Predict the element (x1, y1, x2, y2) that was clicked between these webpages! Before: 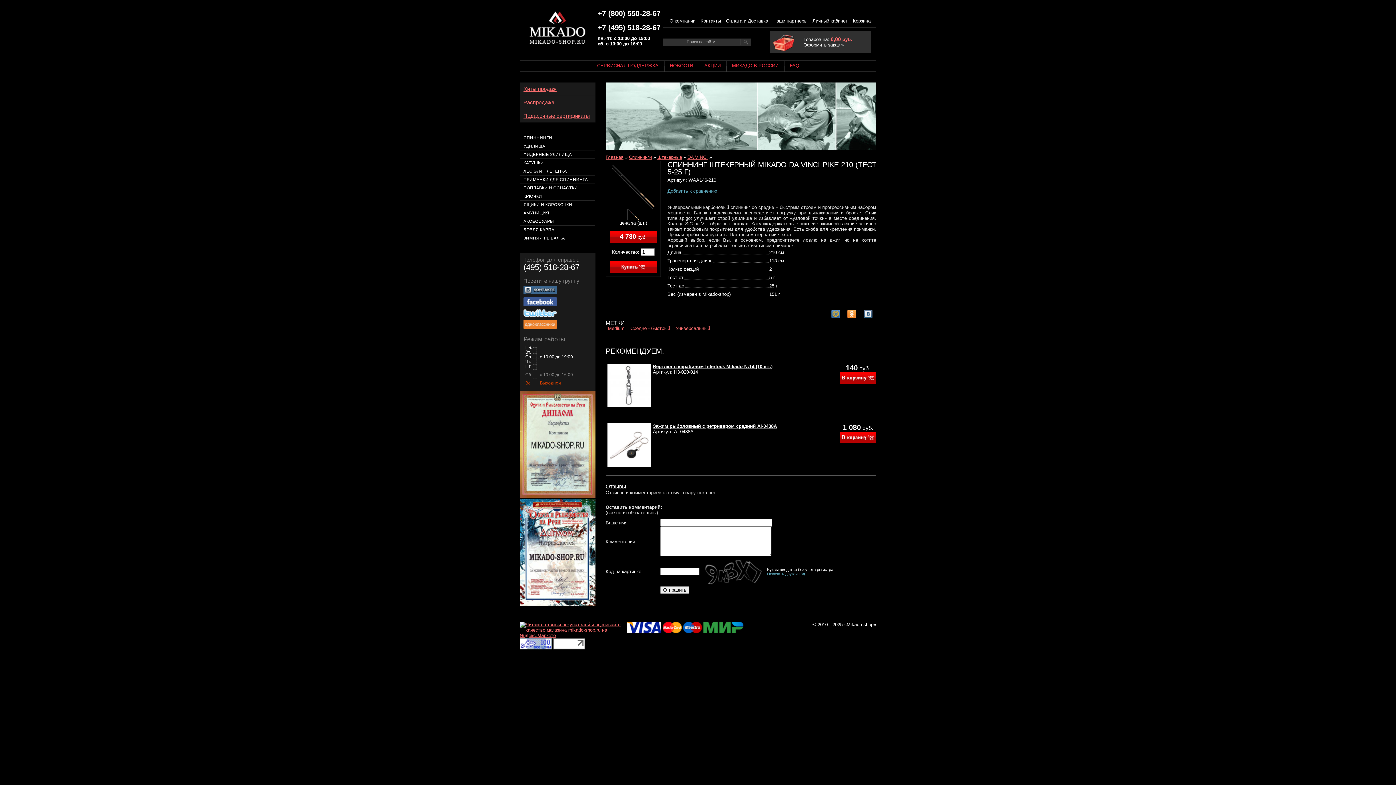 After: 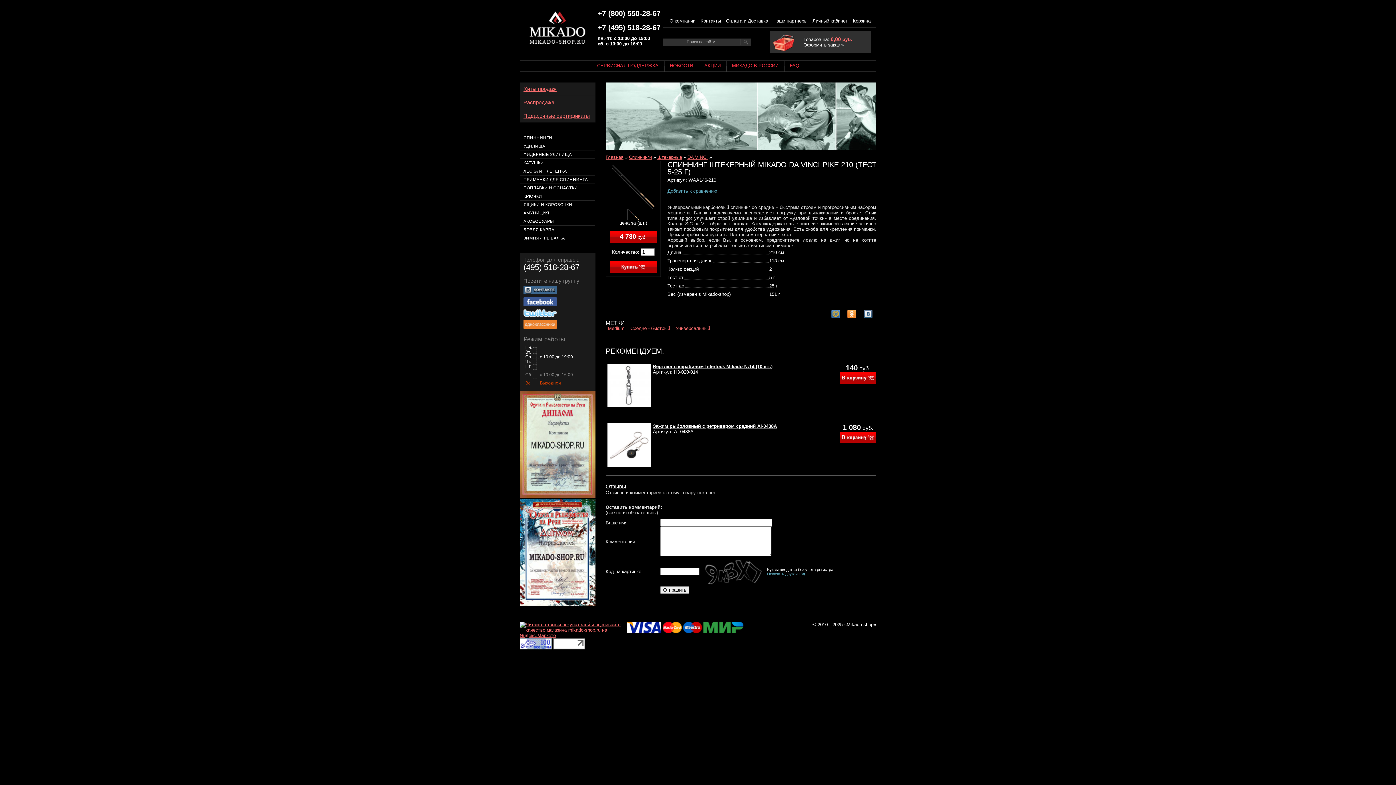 Action: bbox: (847, 309, 856, 318)